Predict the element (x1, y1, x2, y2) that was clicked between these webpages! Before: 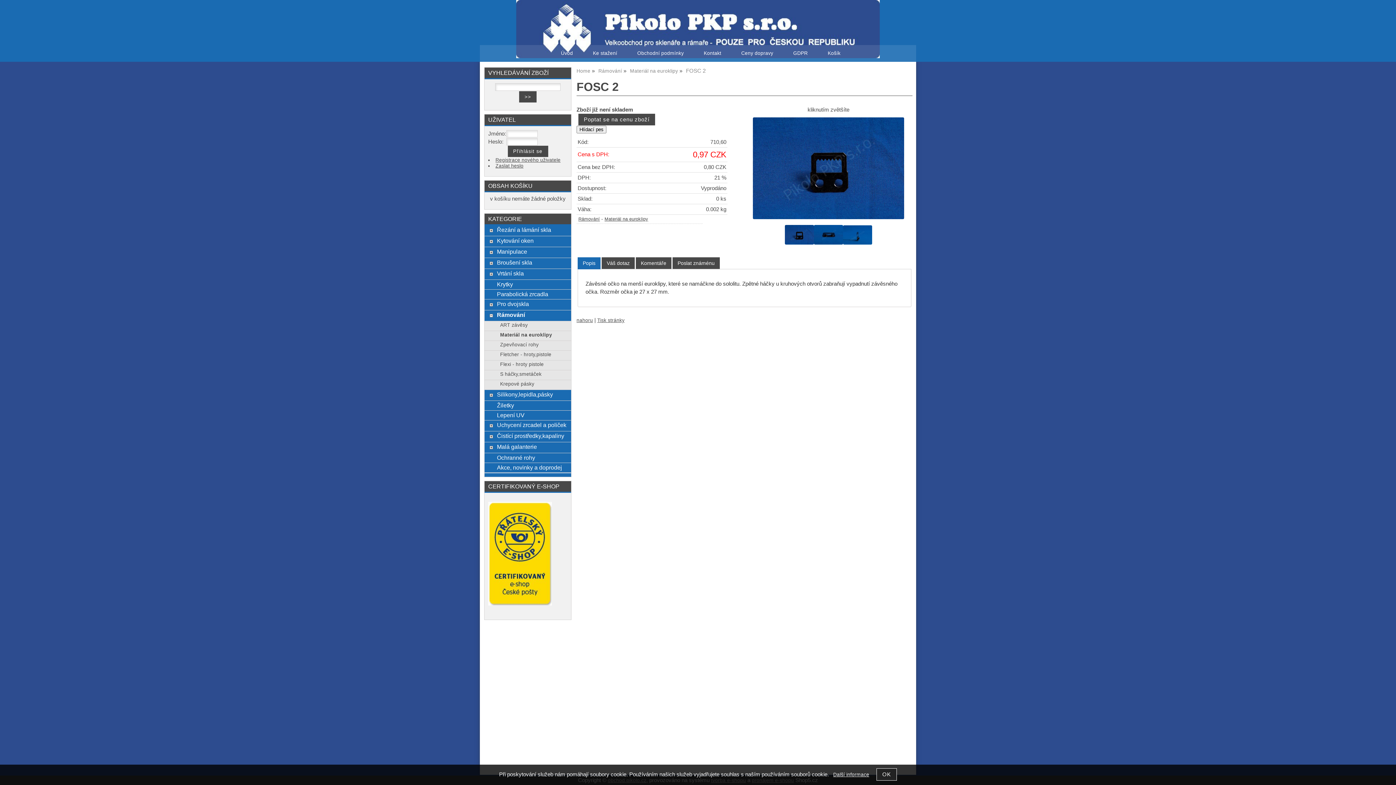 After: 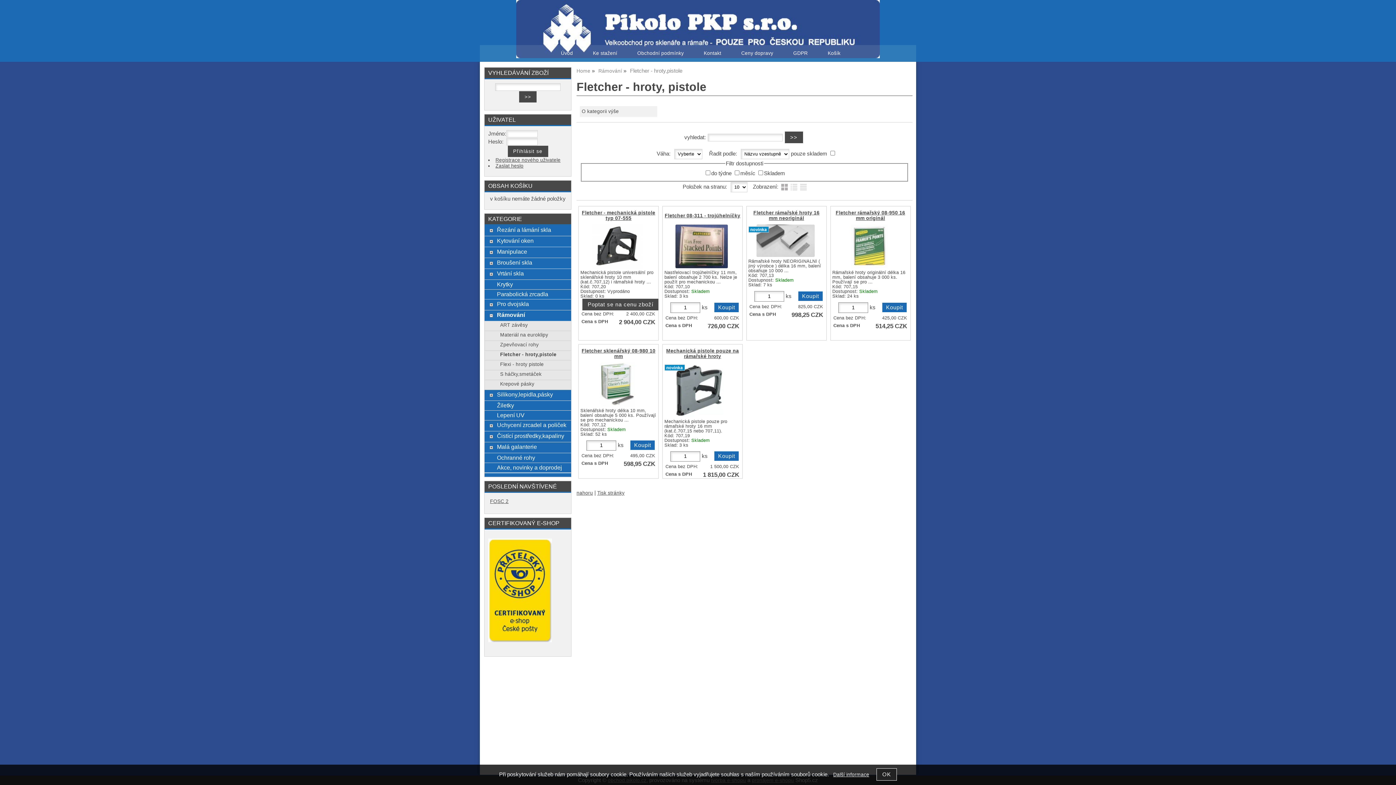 Action: label: Fletcher - hroty,pistole bbox: (500, 352, 567, 357)